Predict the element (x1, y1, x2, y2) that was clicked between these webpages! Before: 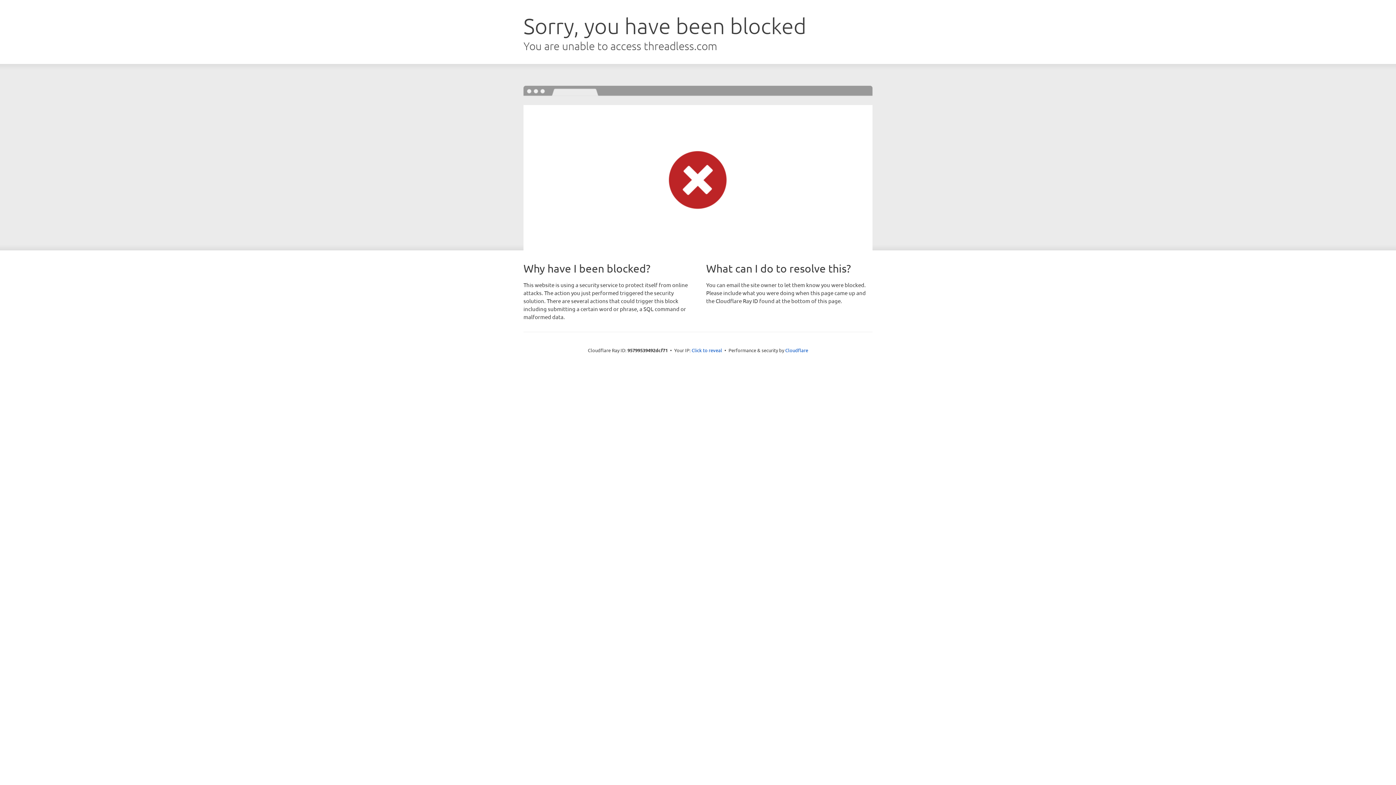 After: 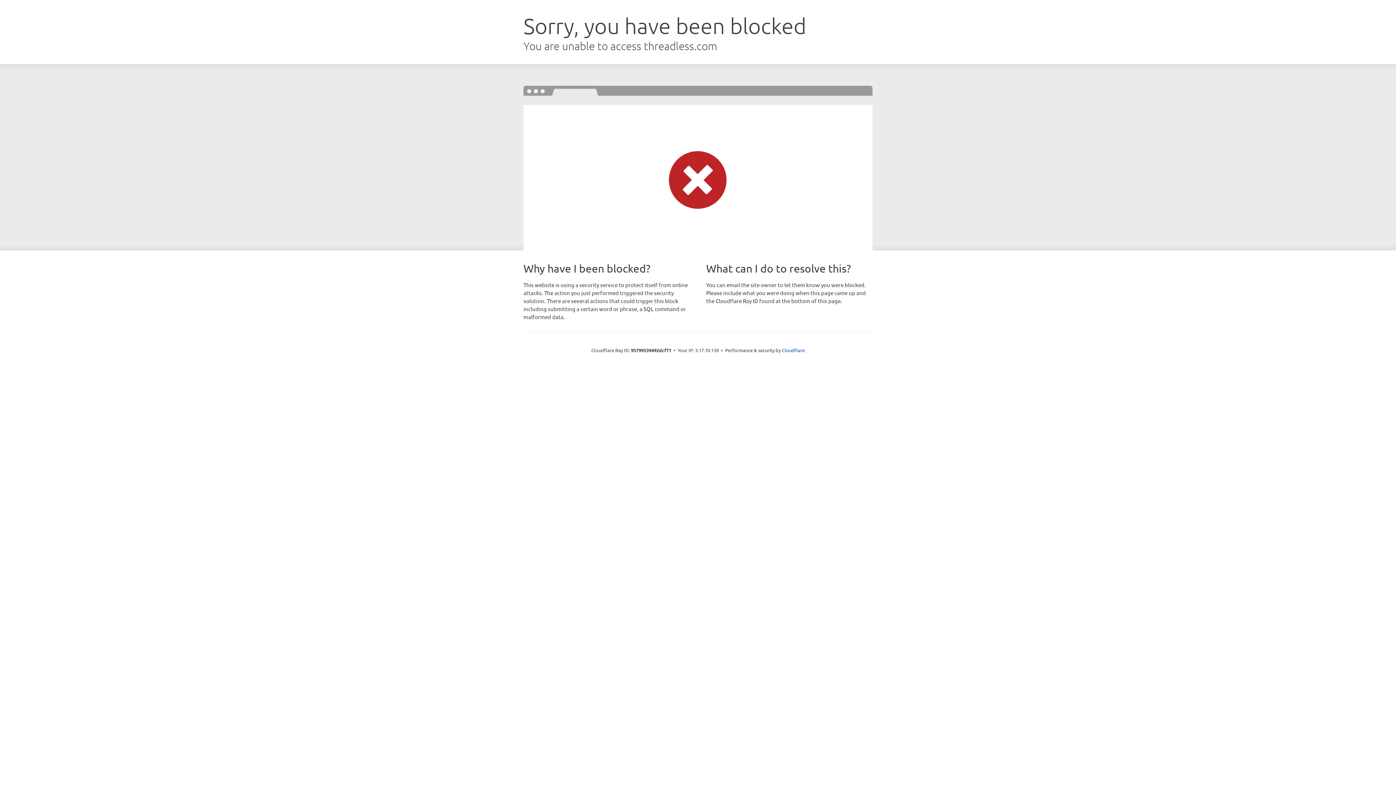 Action: label: Click to reveal bbox: (691, 346, 722, 353)